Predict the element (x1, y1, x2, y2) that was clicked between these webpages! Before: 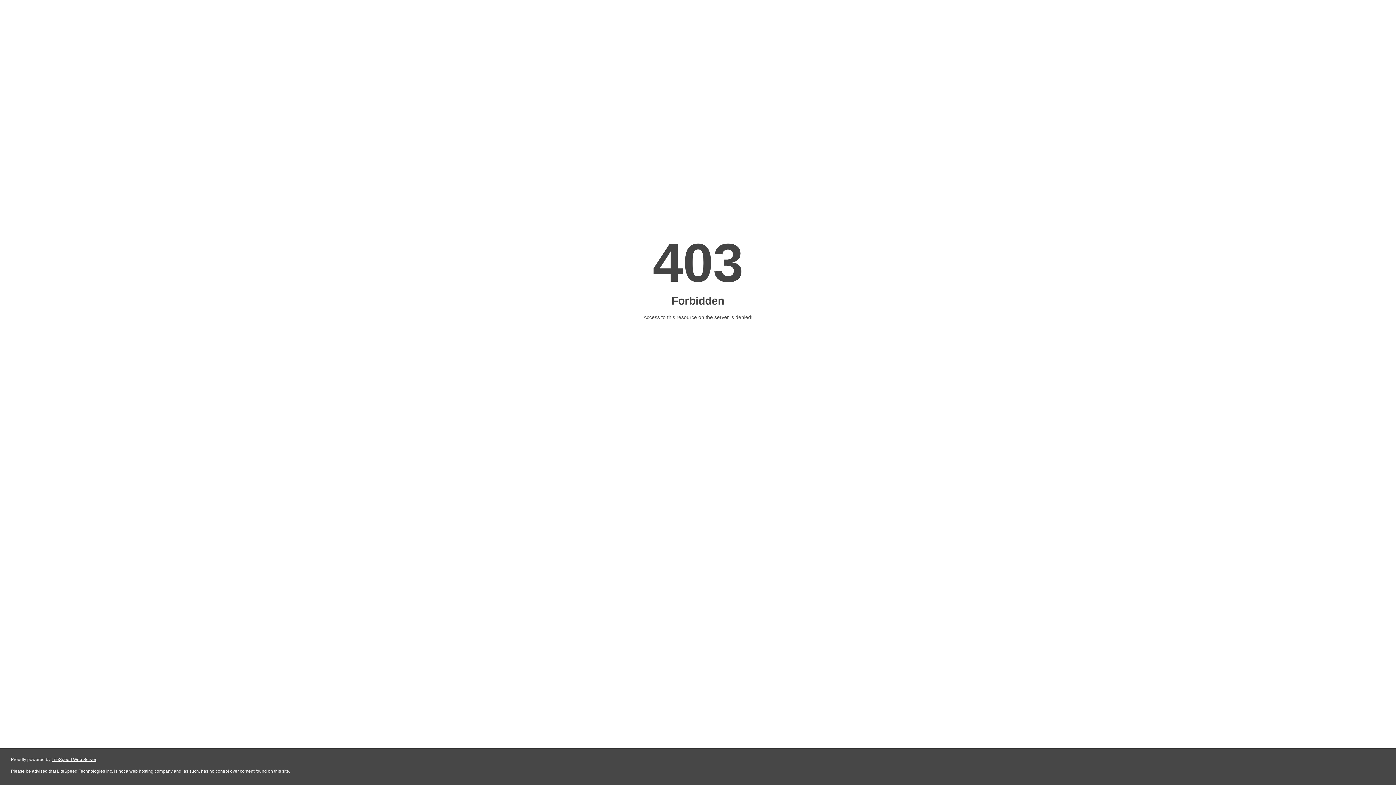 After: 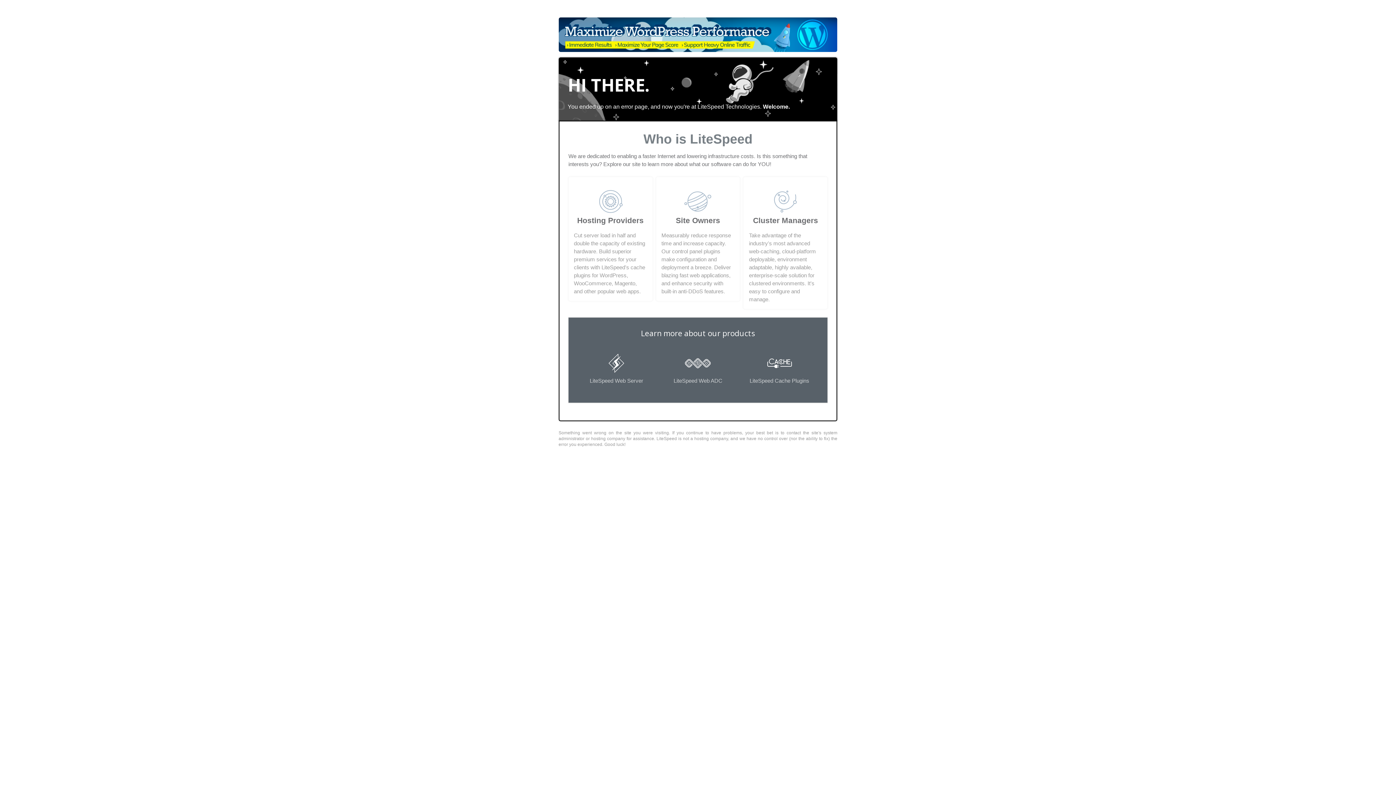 Action: label: LiteSpeed Web Server bbox: (51, 757, 96, 762)